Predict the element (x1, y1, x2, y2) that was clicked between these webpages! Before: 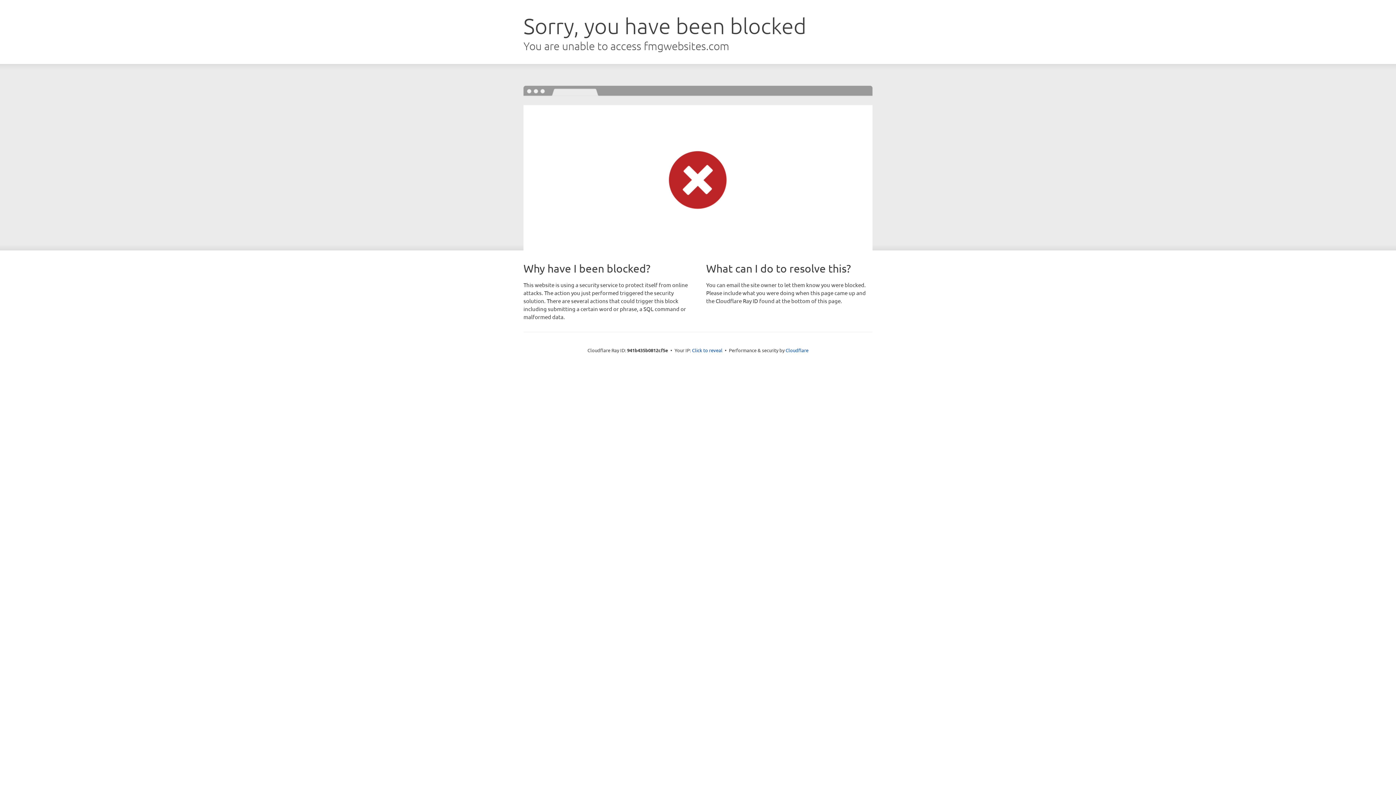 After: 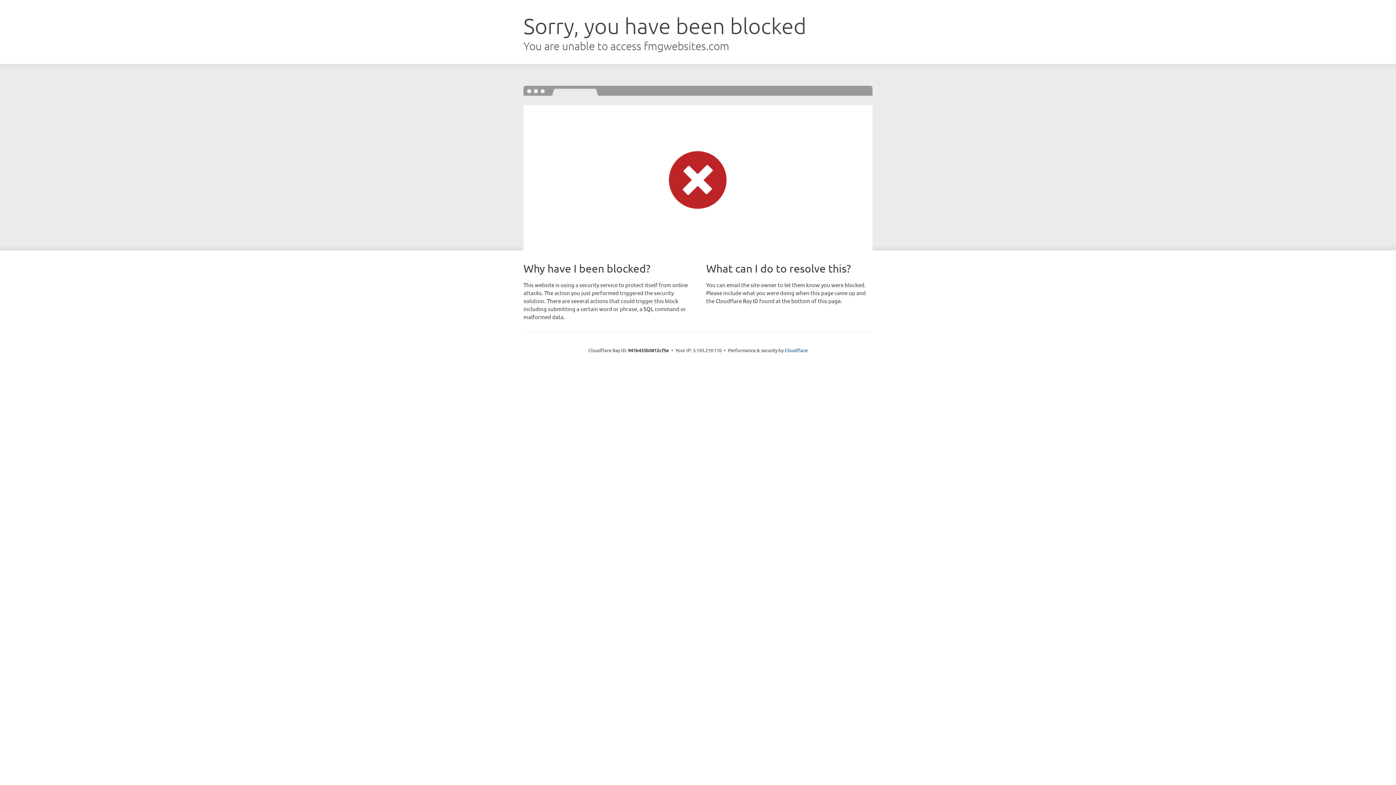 Action: label: Click to reveal bbox: (692, 346, 722, 353)